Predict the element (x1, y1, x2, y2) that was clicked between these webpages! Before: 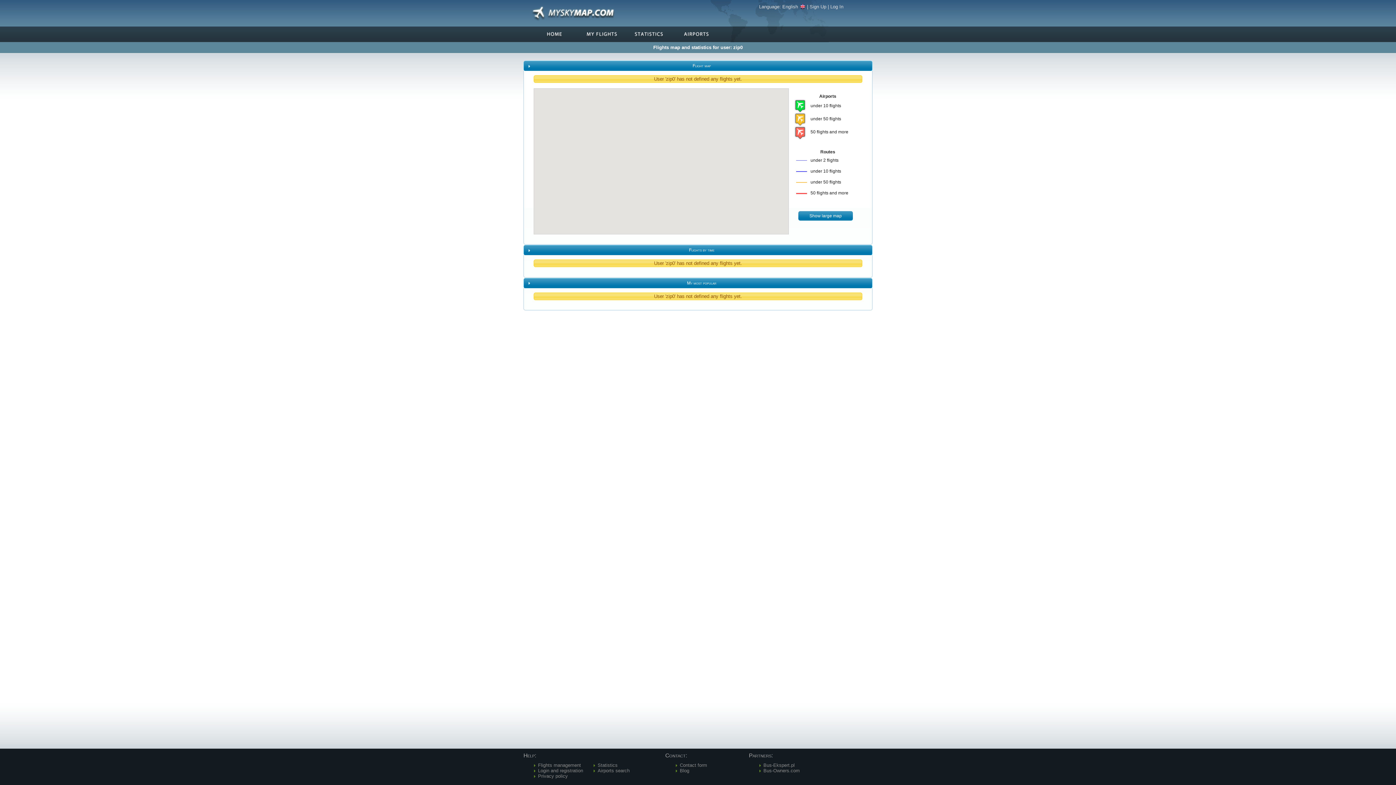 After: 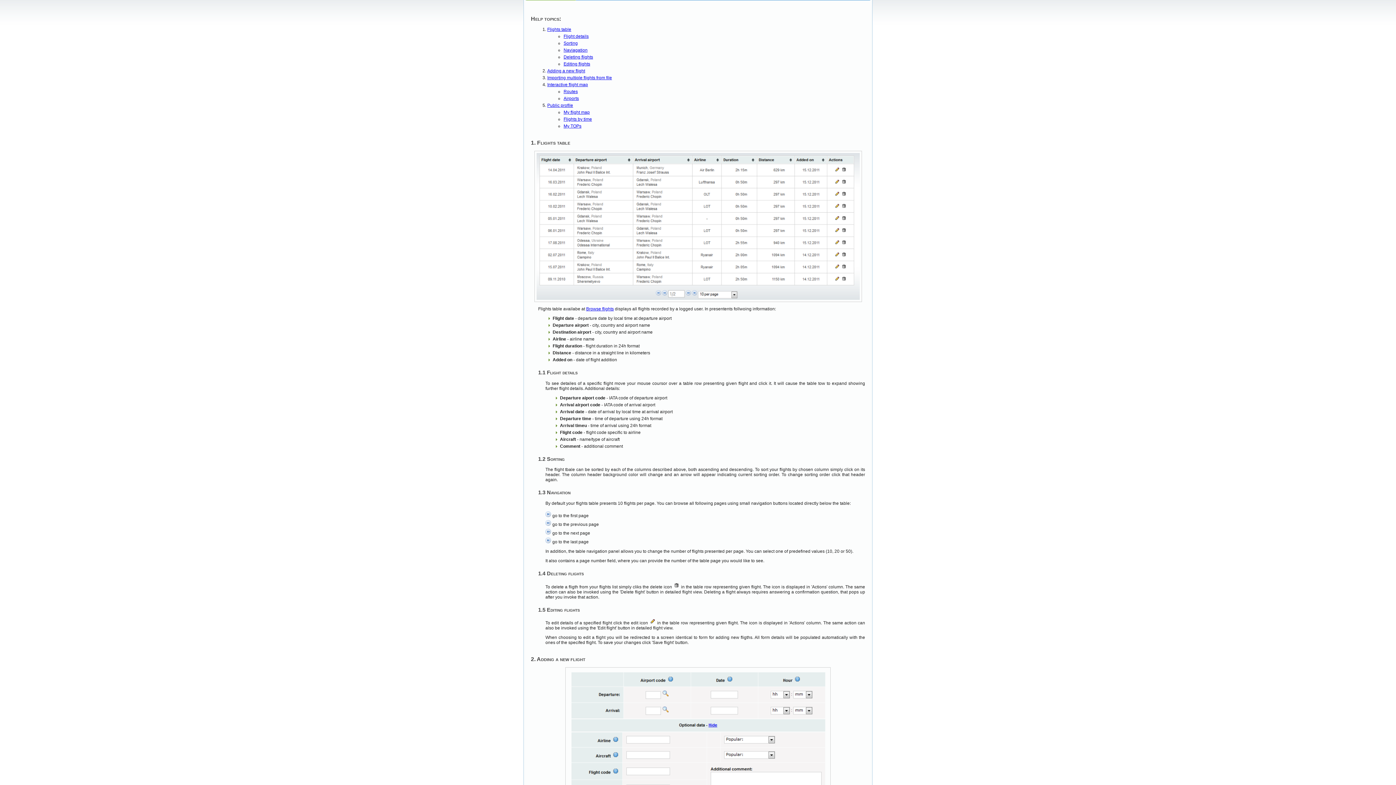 Action: label: Flights management bbox: (538, 762, 581, 768)